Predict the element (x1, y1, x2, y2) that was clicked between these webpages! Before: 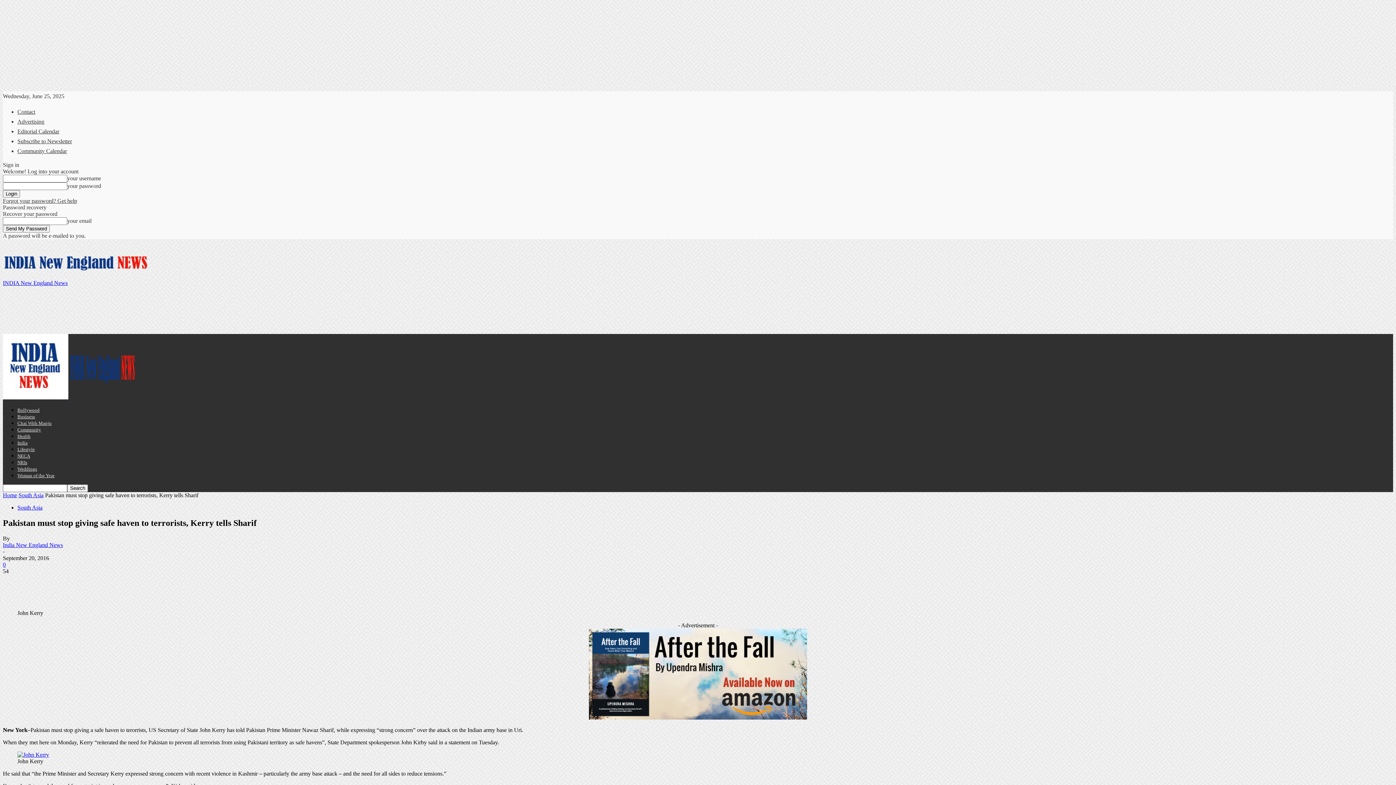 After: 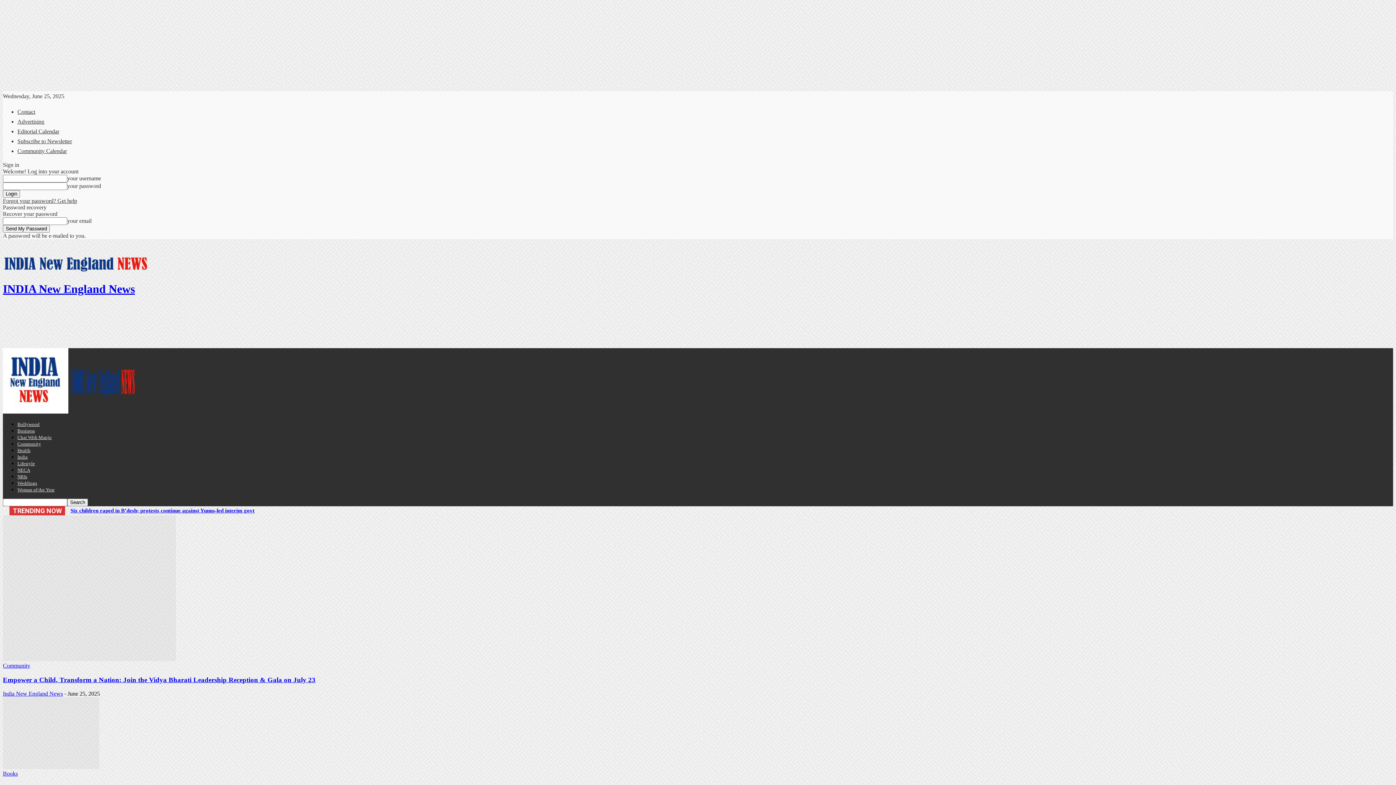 Action: bbox: (2, 542, 62, 548) label: India New England News